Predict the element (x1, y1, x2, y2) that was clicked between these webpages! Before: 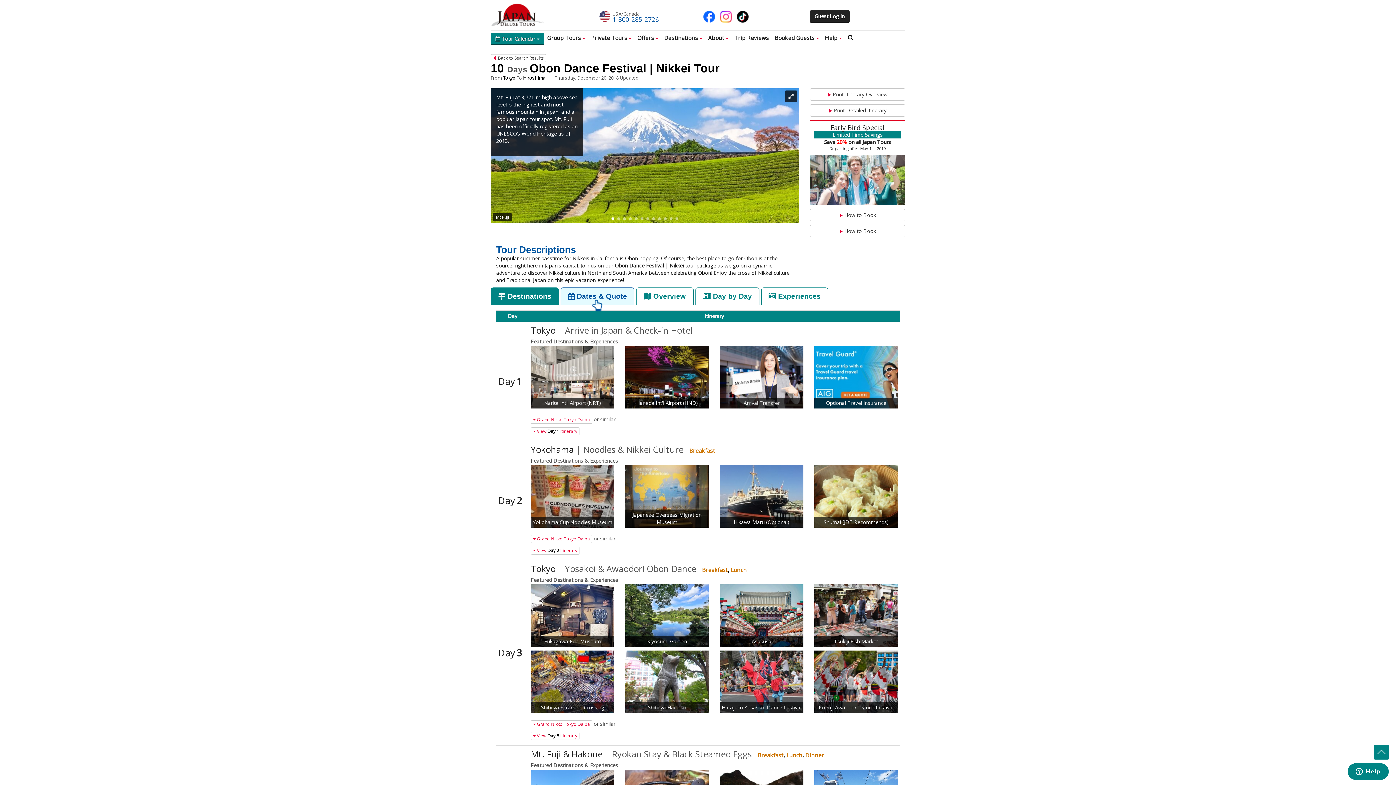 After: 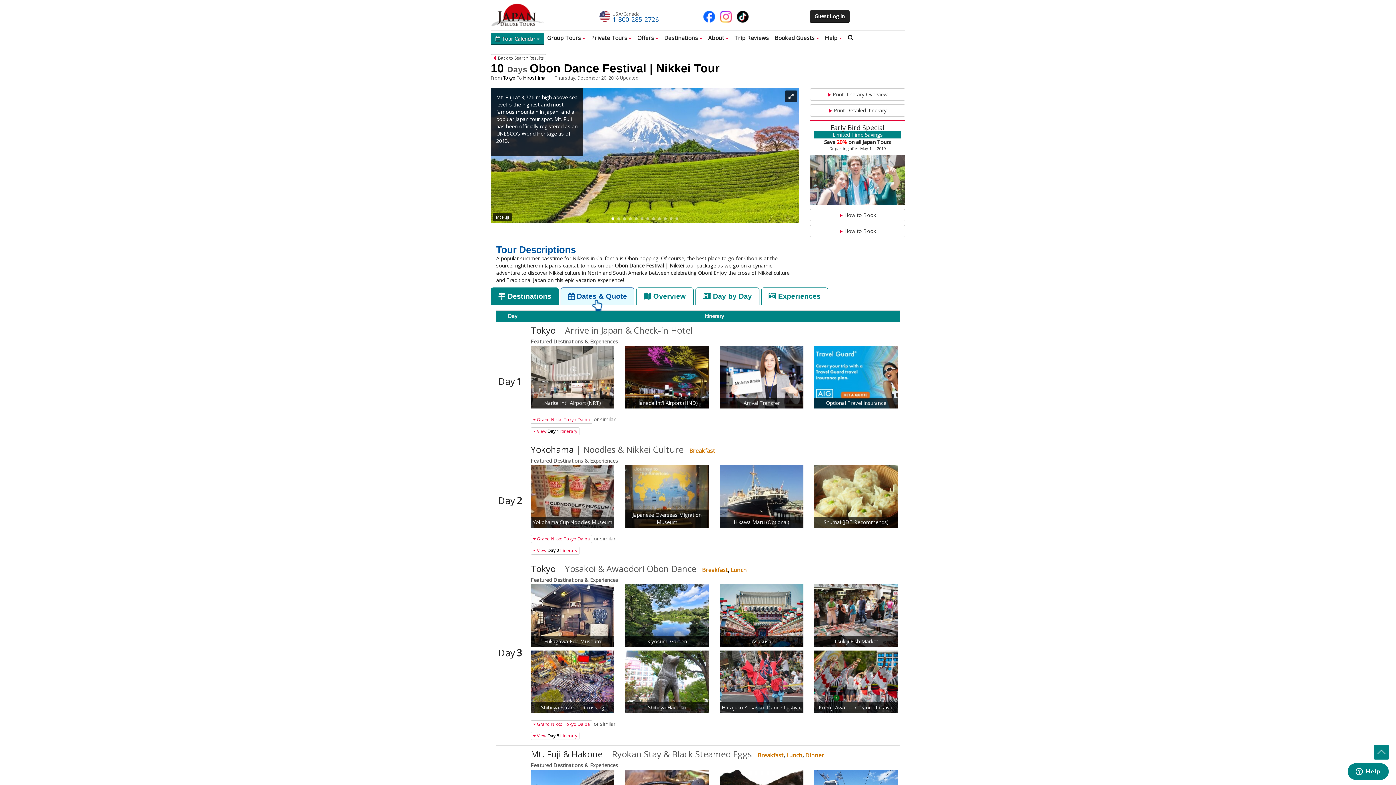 Action: bbox: (530, 492, 614, 499)